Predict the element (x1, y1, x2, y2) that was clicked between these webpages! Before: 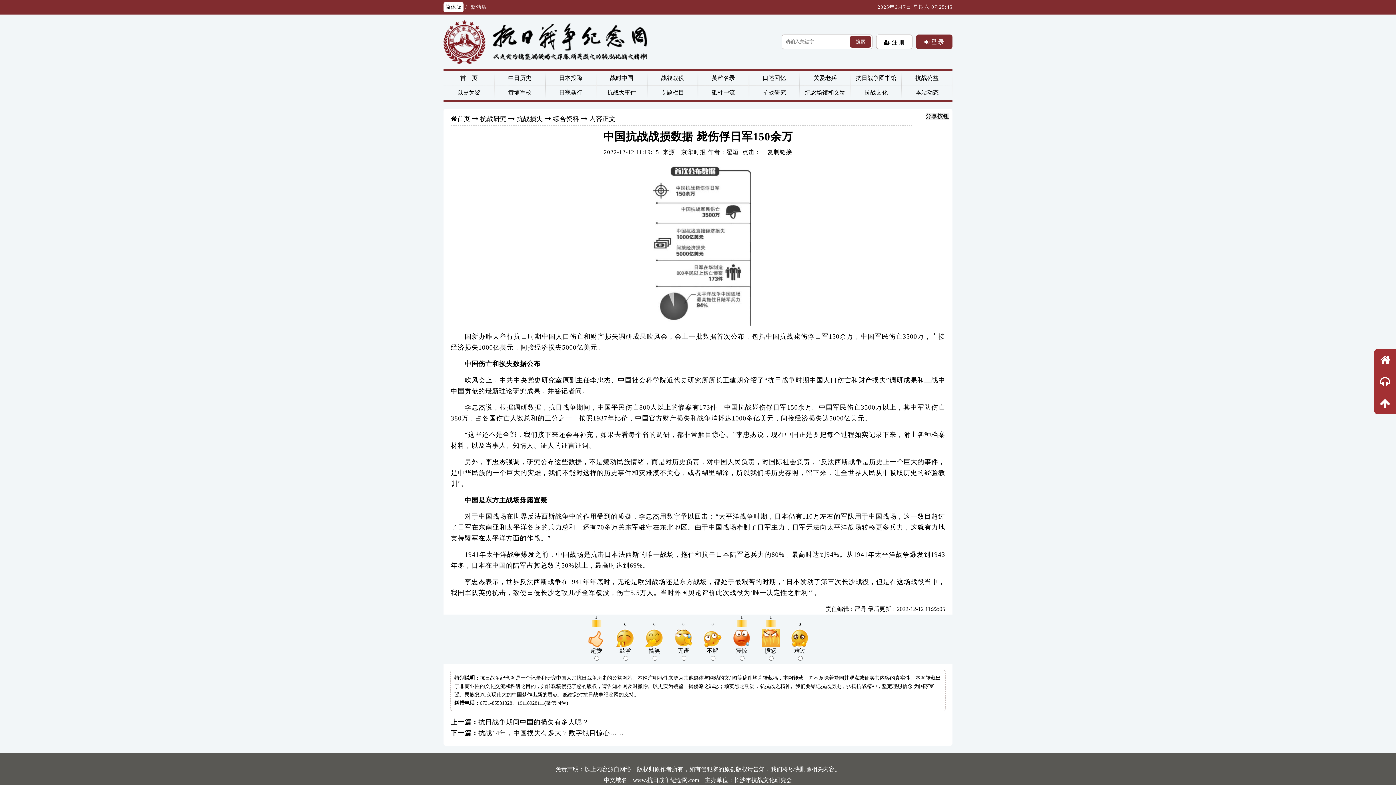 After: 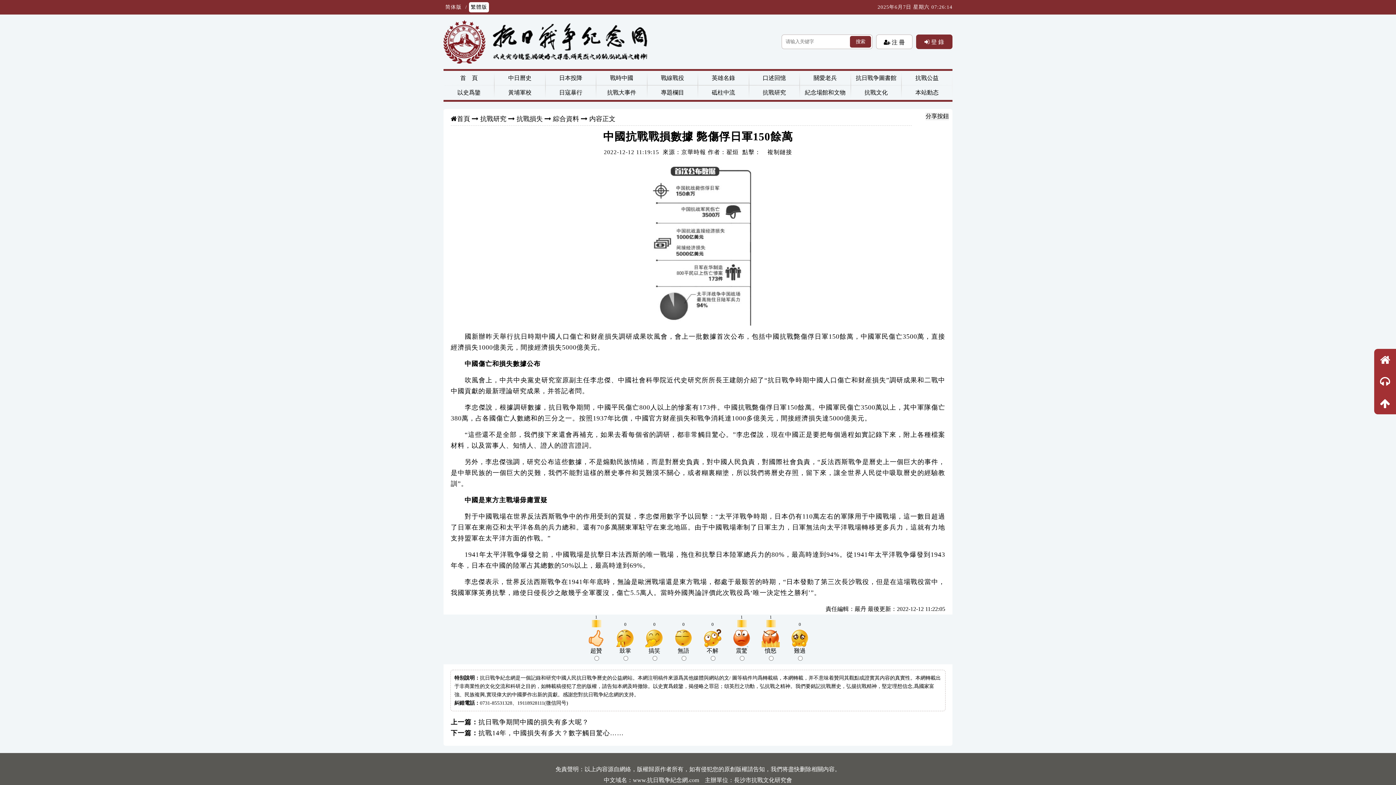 Action: bbox: (469, 2, 489, 12) label: 繁體版